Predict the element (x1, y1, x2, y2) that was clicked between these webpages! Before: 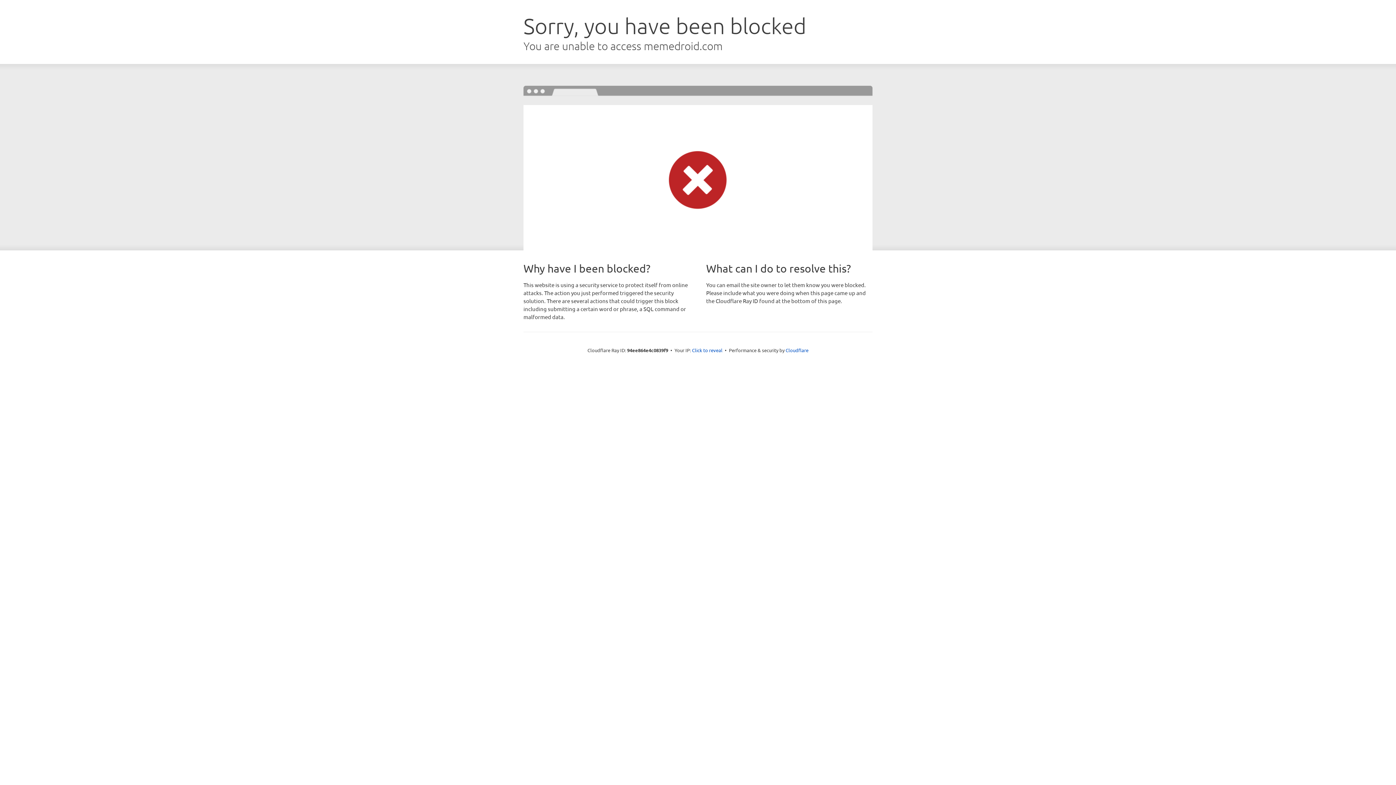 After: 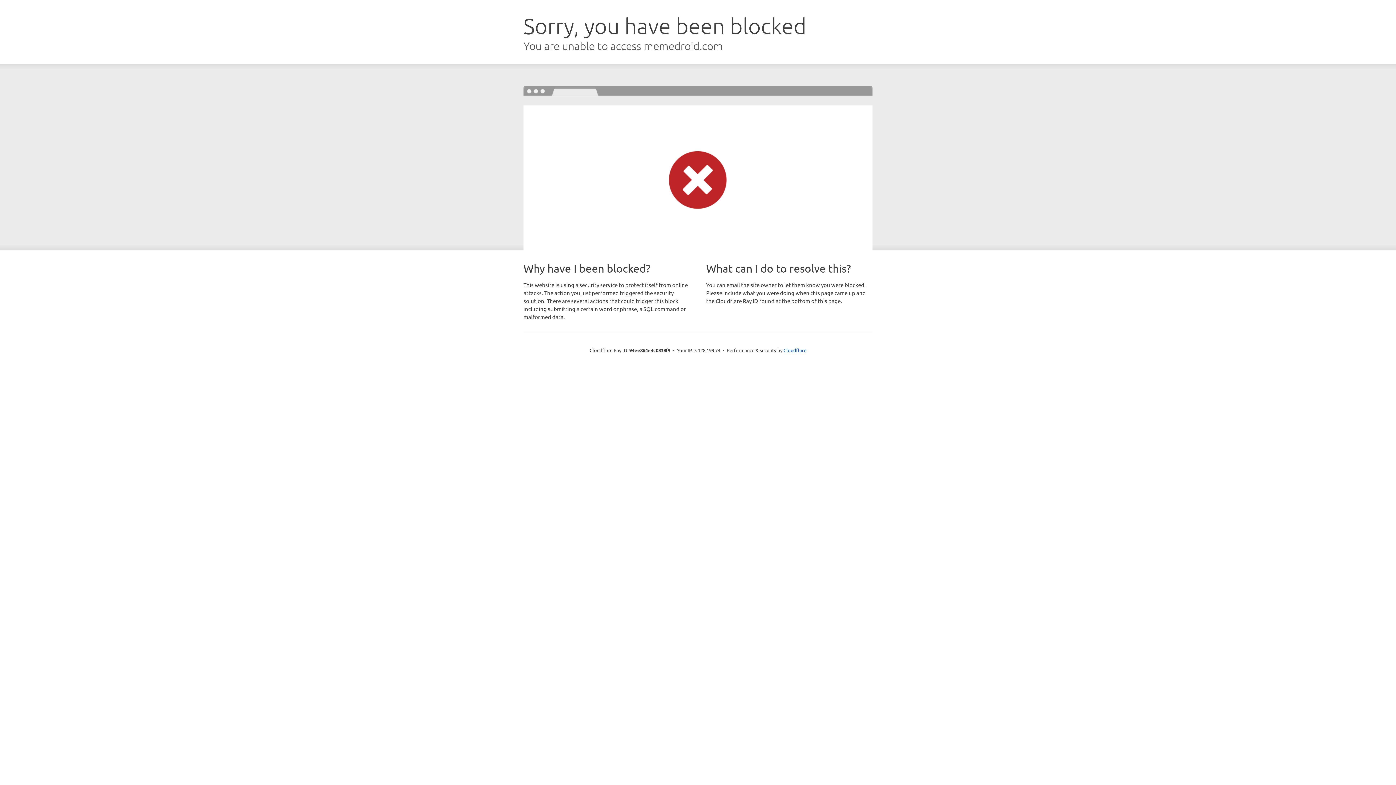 Action: bbox: (692, 346, 722, 353) label: Click to reveal